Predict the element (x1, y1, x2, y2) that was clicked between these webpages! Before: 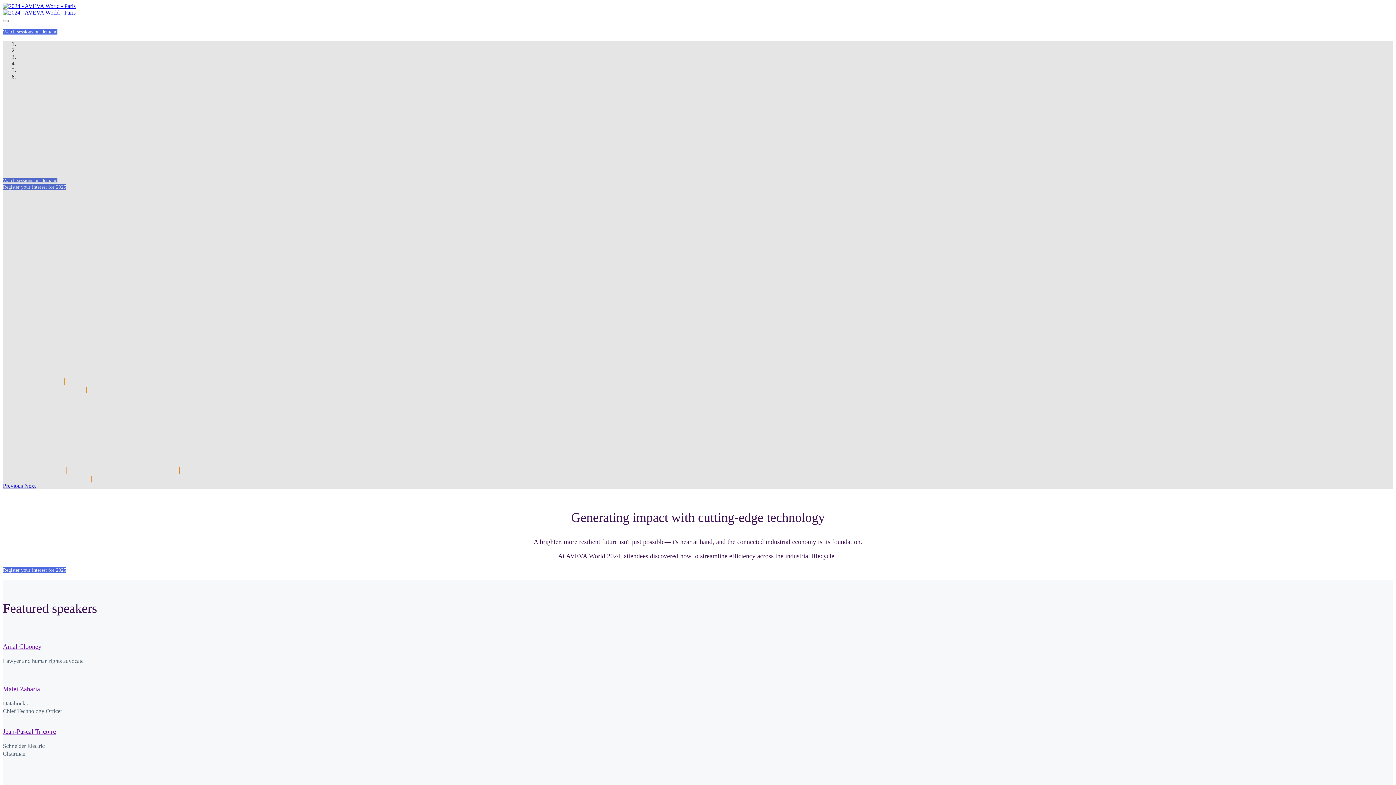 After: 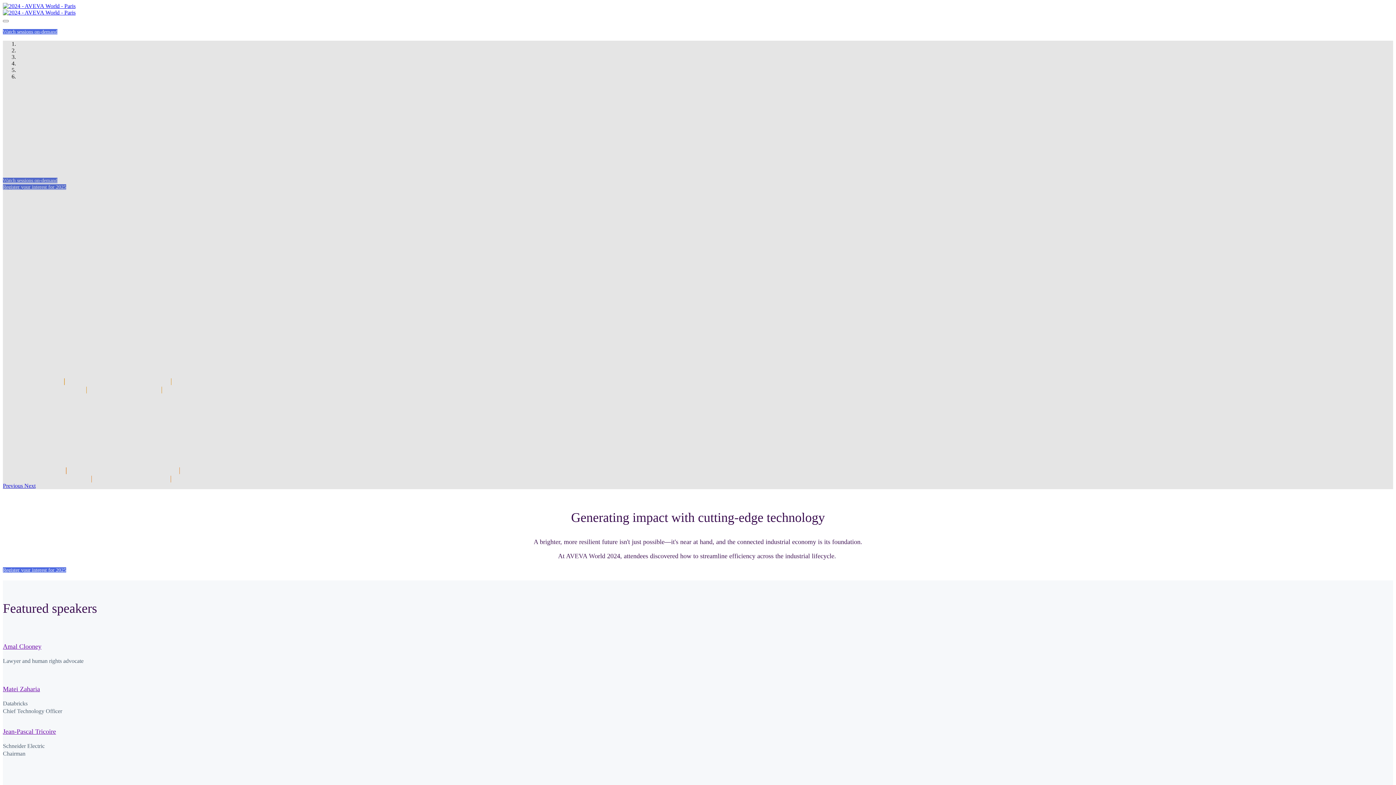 Action: bbox: (2, 9, 1393, 16)